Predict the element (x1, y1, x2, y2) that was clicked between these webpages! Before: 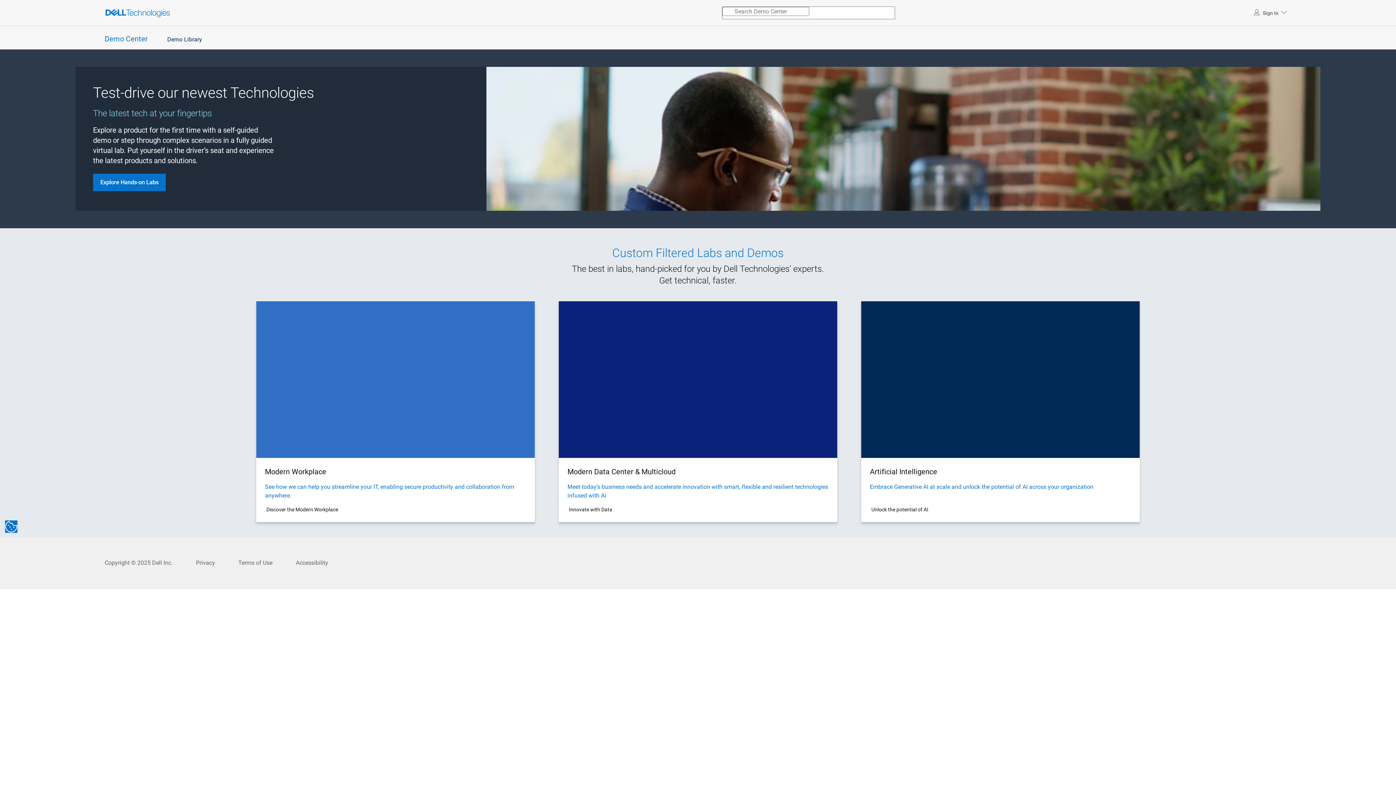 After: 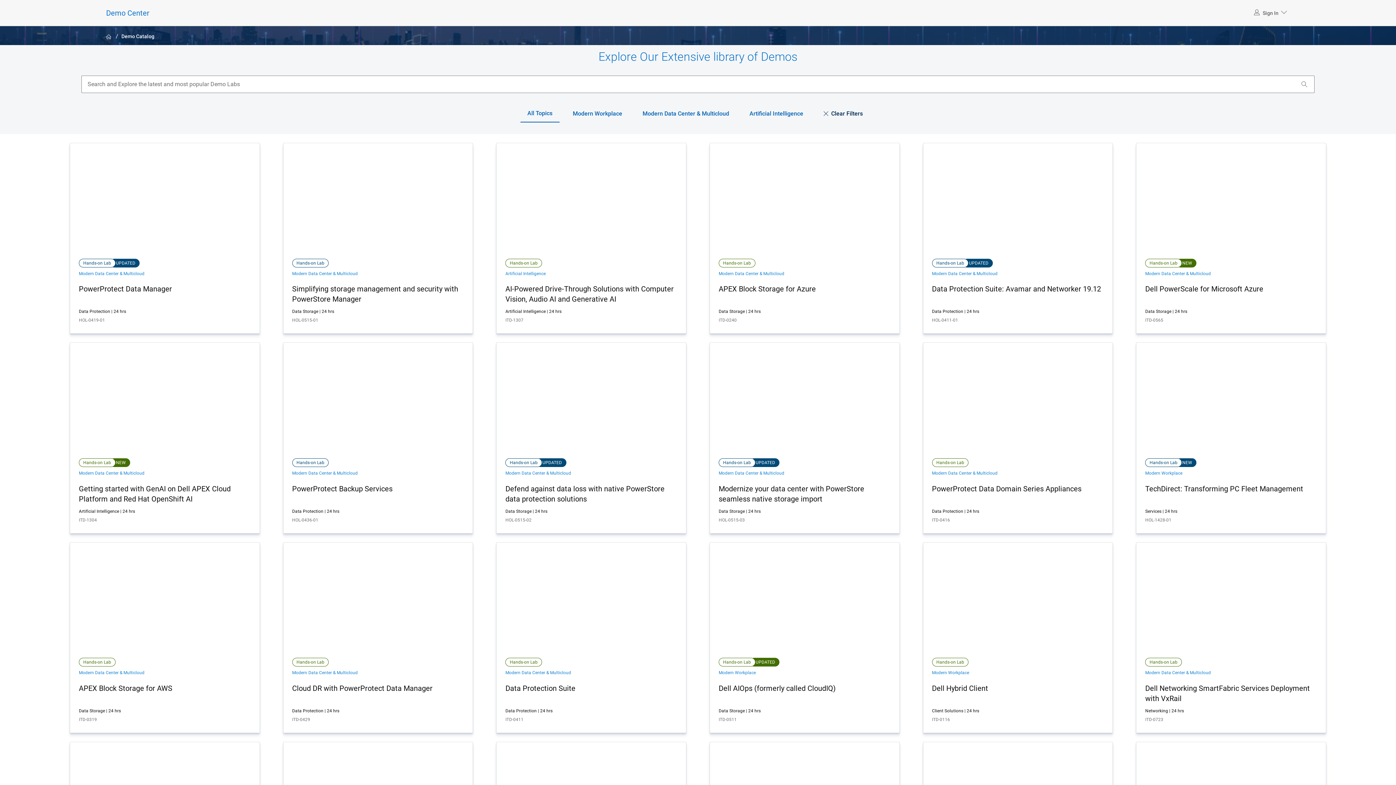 Action: label: Demo Library bbox: (167, 36, 202, 42)